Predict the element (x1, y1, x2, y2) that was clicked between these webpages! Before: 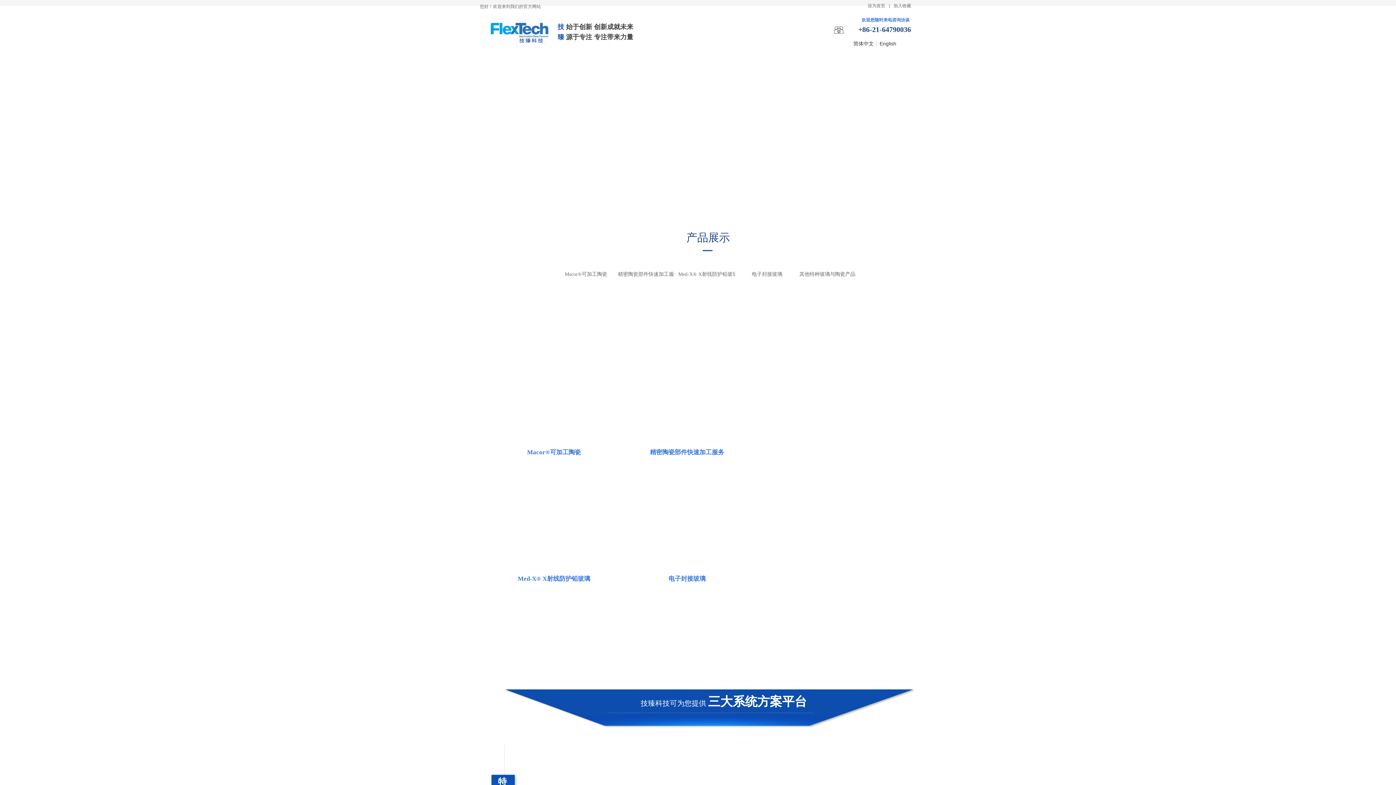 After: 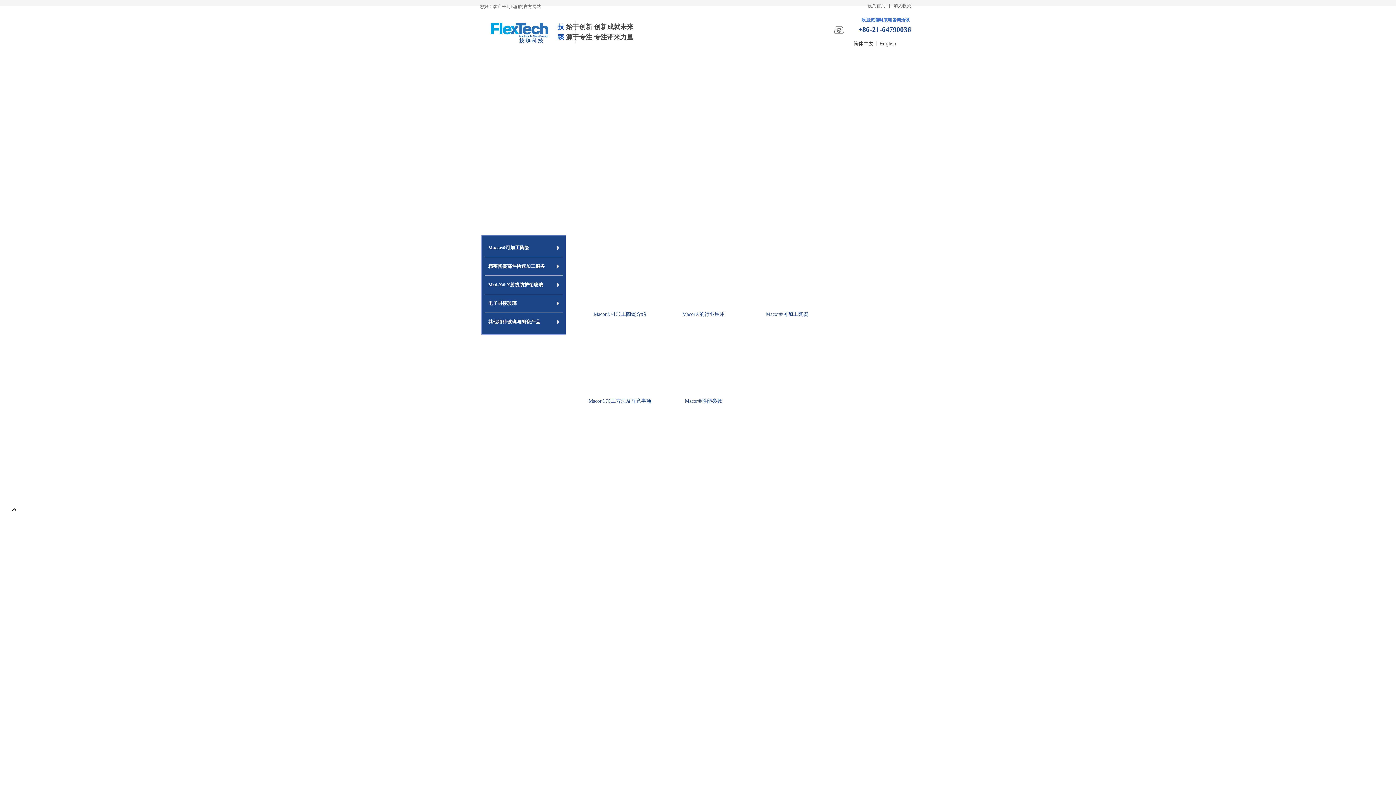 Action: label: Macor®可加工陶瓷 bbox: (501, 448, 607, 456)